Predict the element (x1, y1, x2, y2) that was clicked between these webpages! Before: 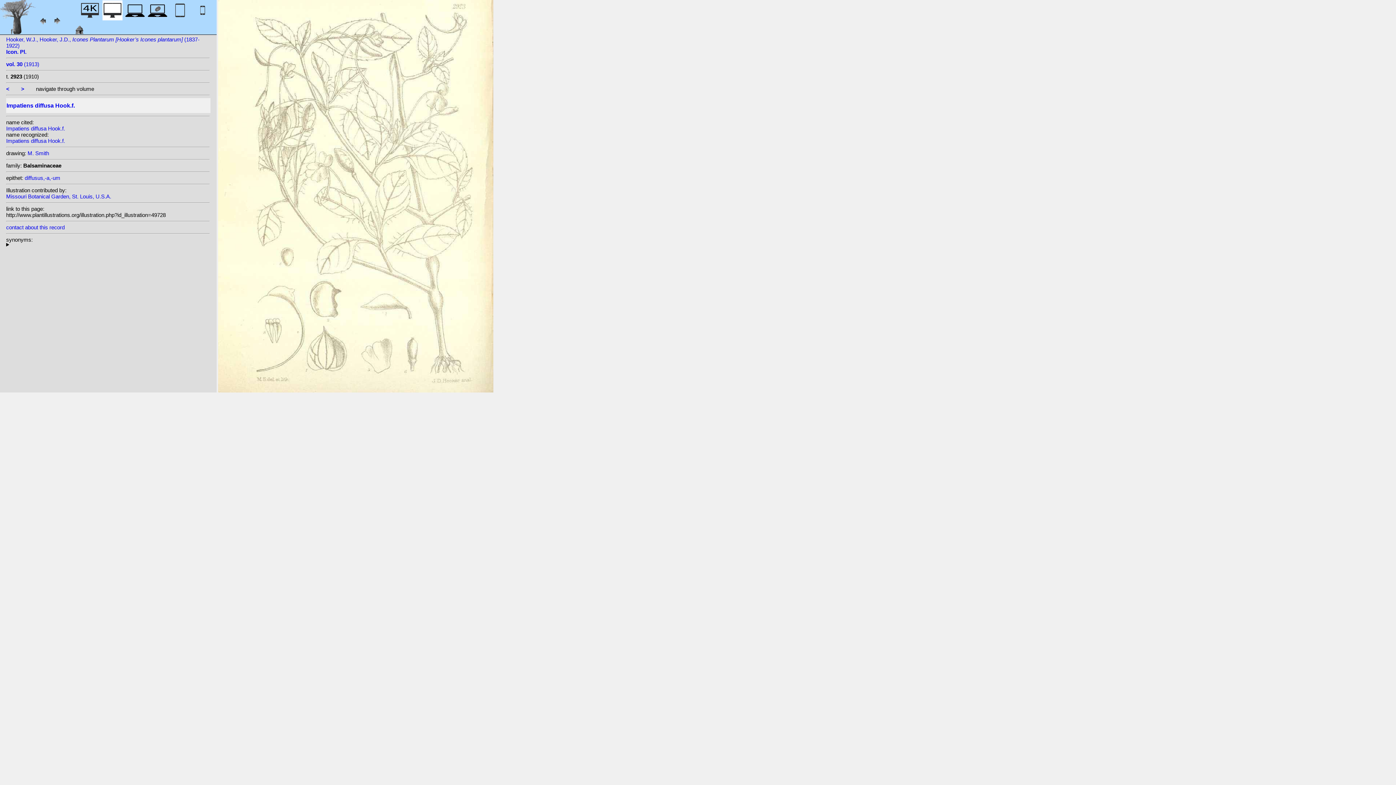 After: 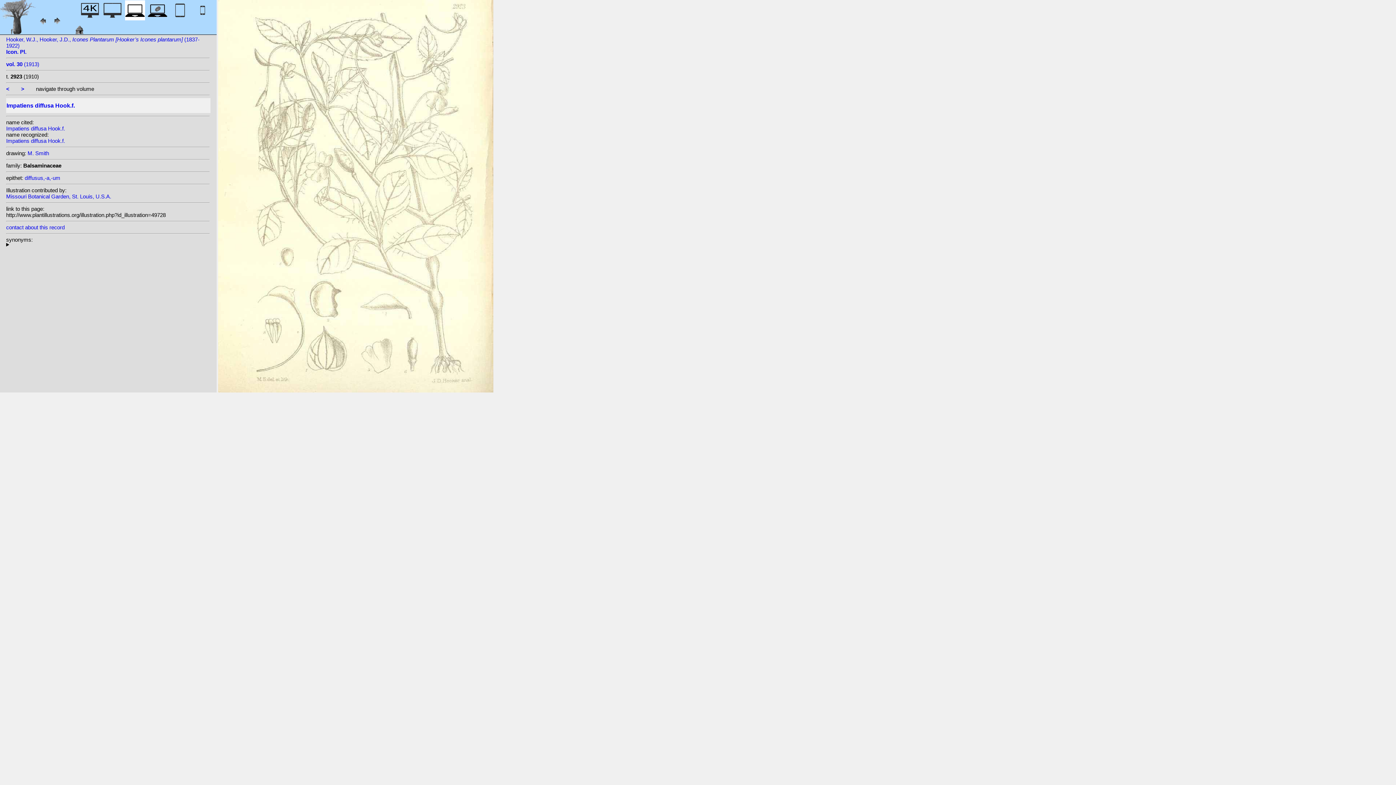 Action: bbox: (125, 12, 145, 22)